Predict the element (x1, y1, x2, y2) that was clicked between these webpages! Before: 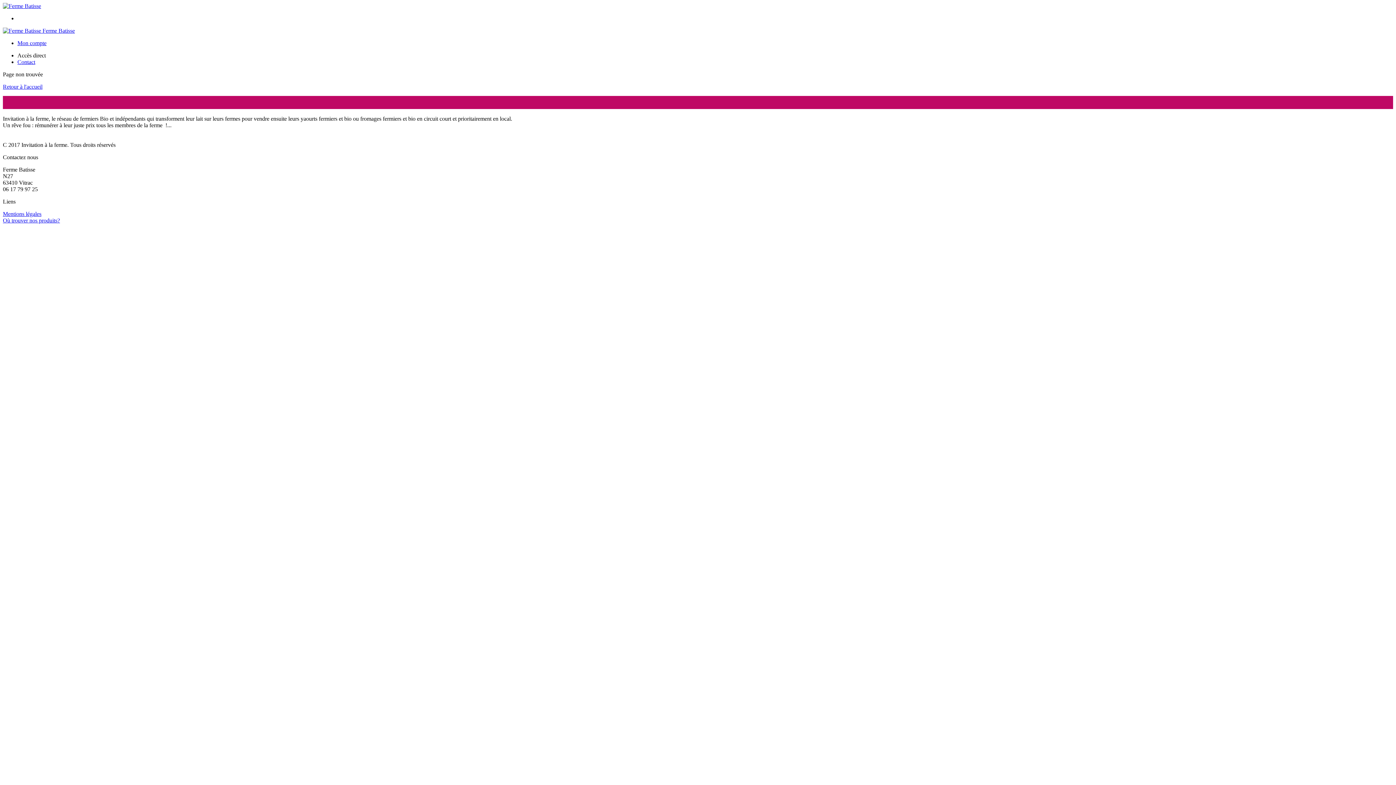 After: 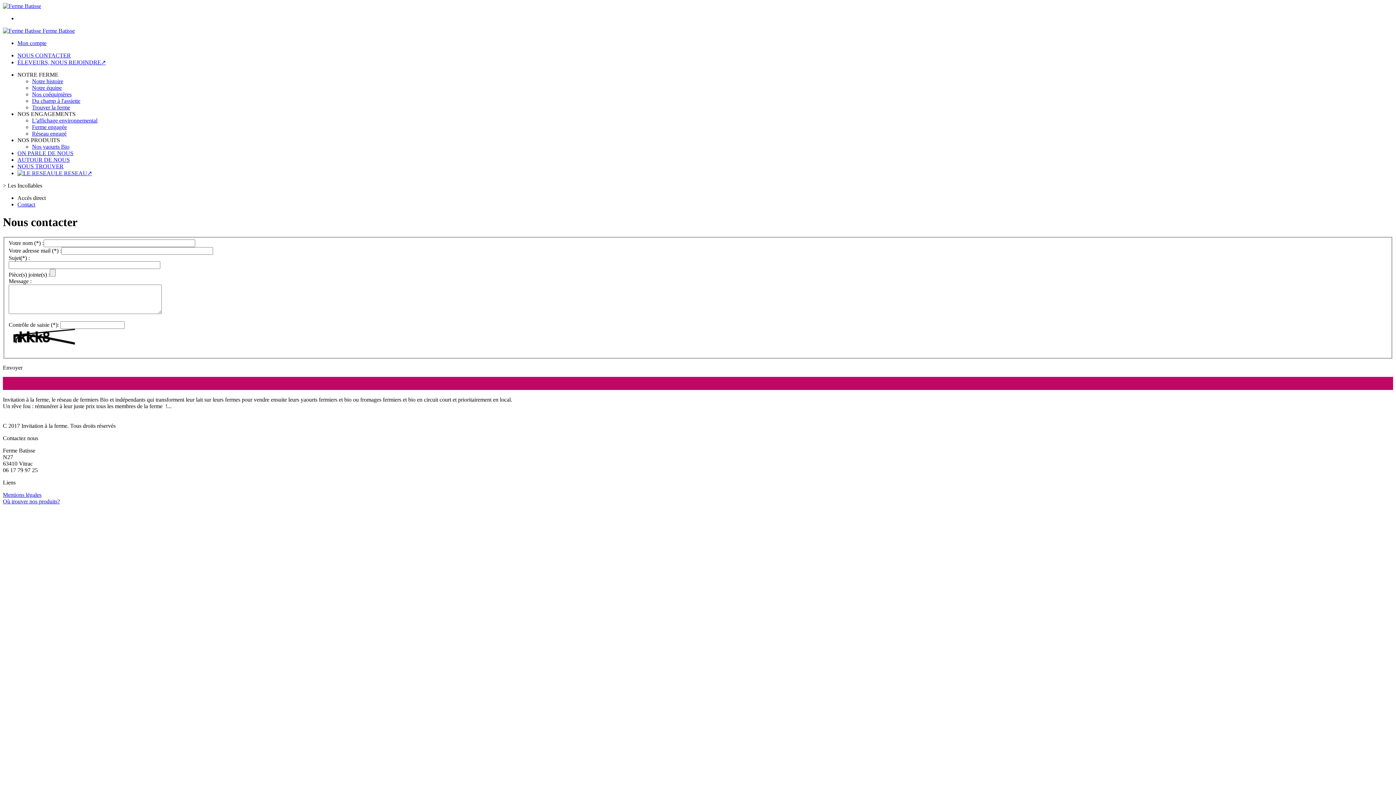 Action: label: Contact bbox: (17, 58, 35, 65)